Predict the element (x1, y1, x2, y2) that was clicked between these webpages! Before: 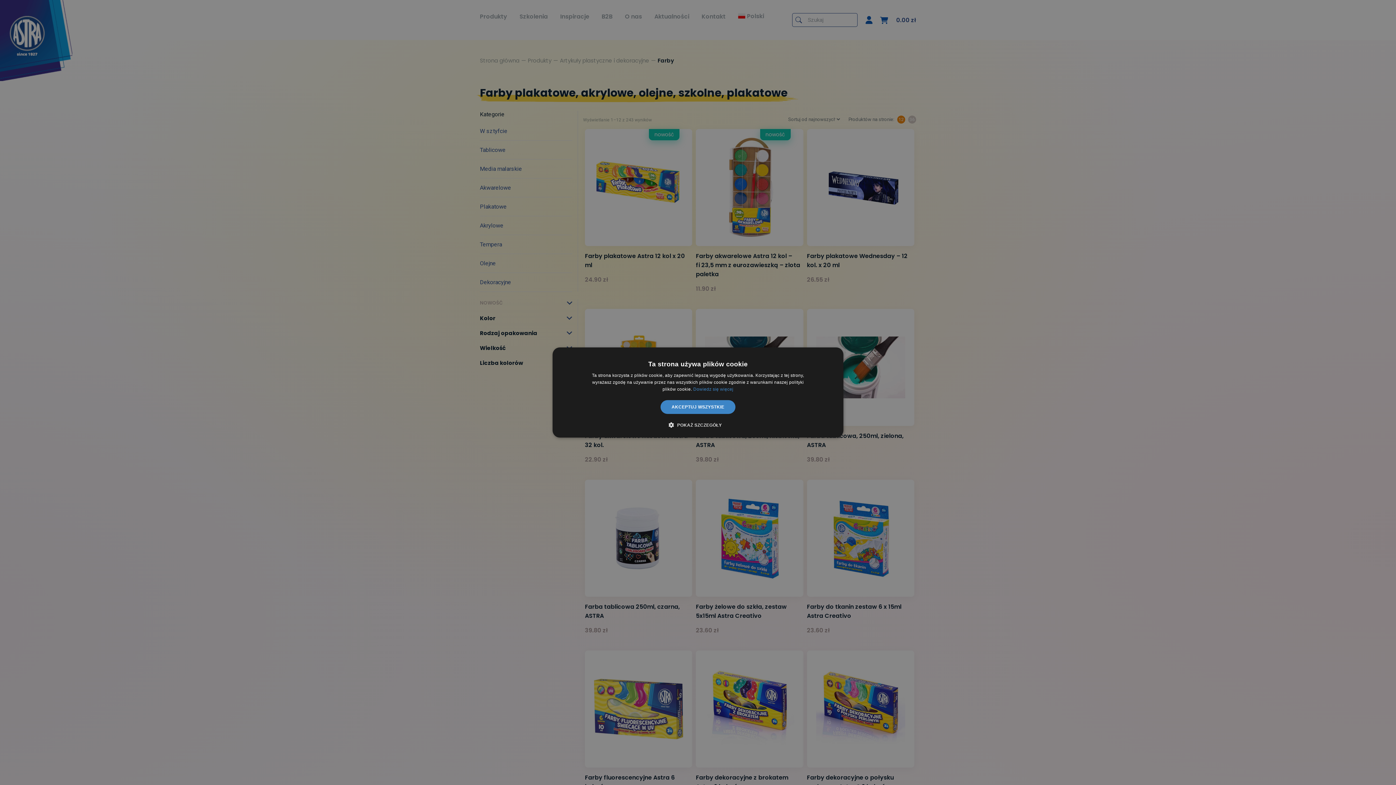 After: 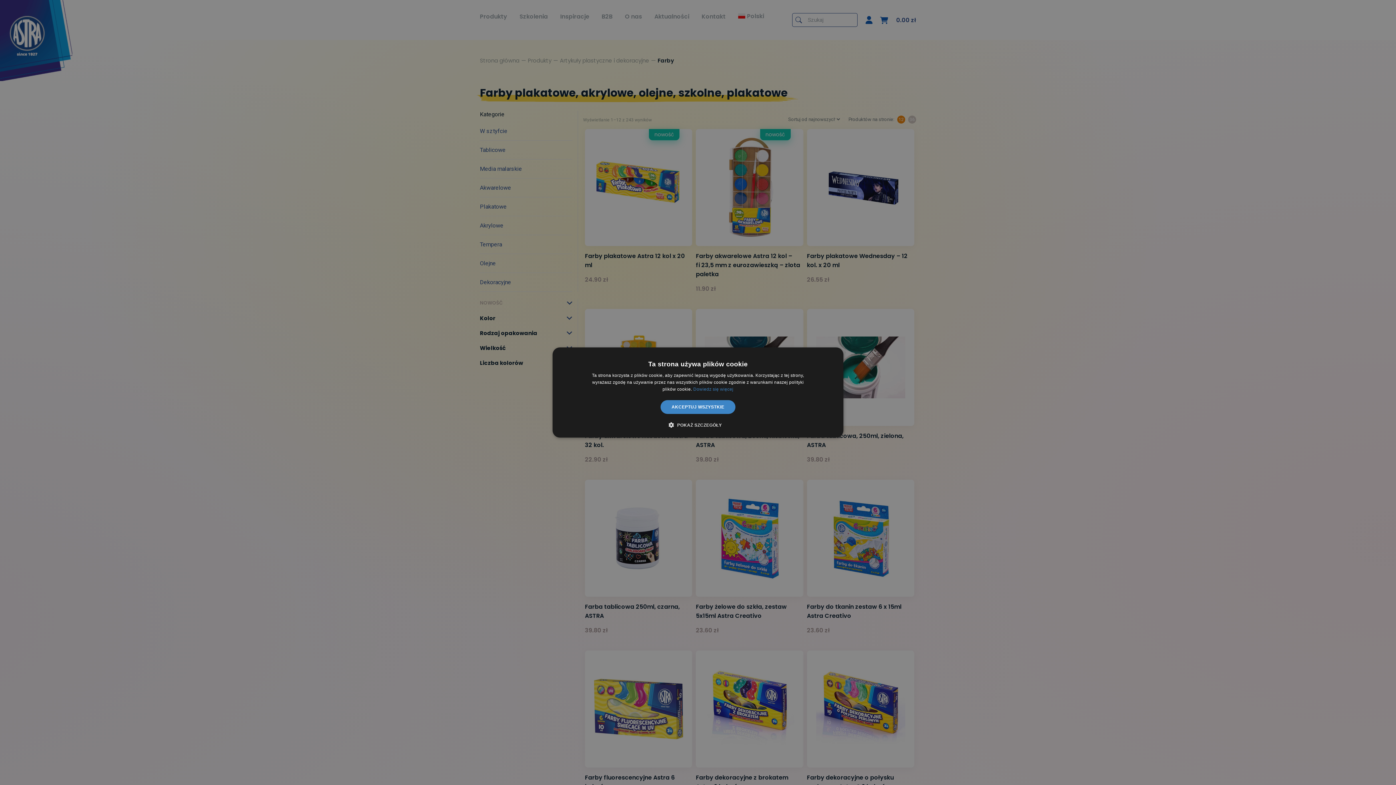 Action: bbox: (693, 386, 733, 392) label: Dowiedz się więcej, opens a new window